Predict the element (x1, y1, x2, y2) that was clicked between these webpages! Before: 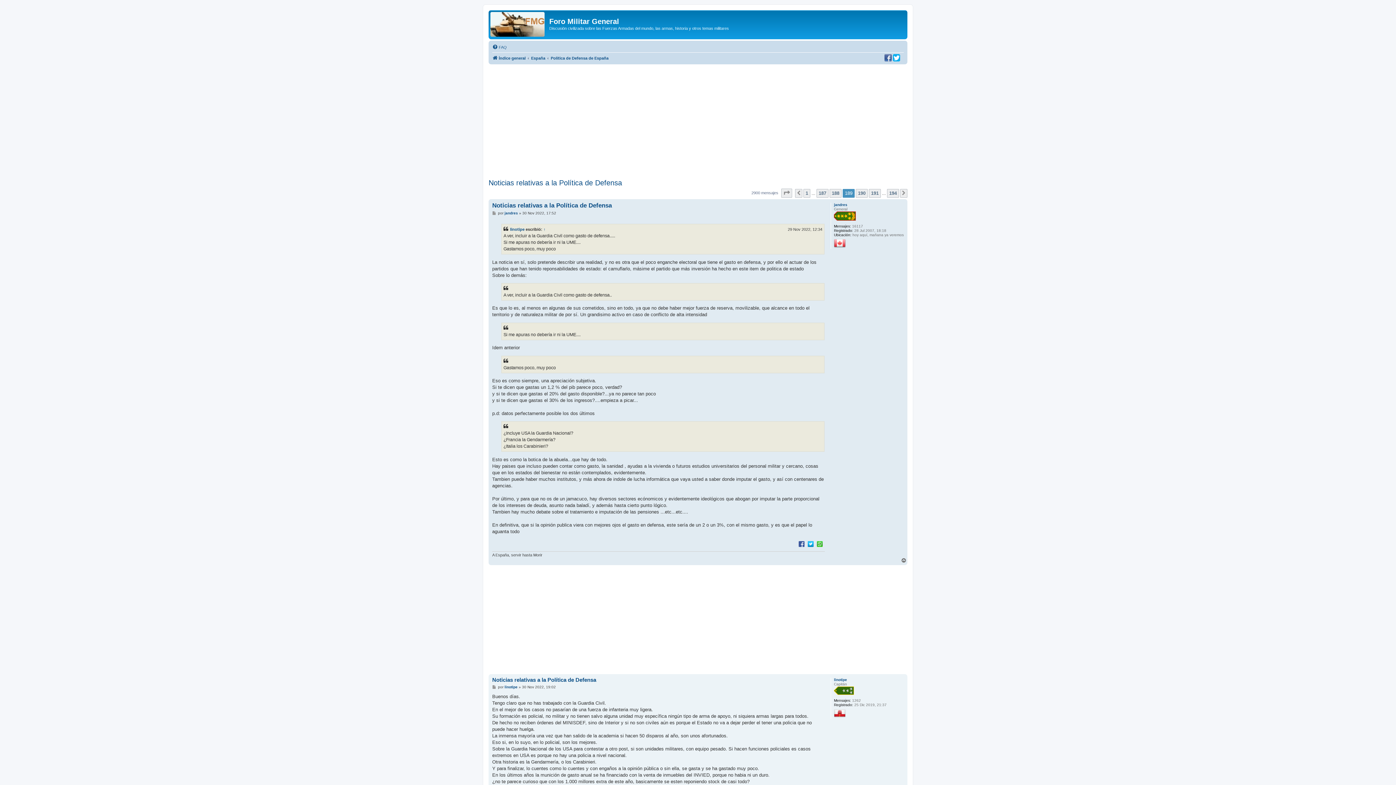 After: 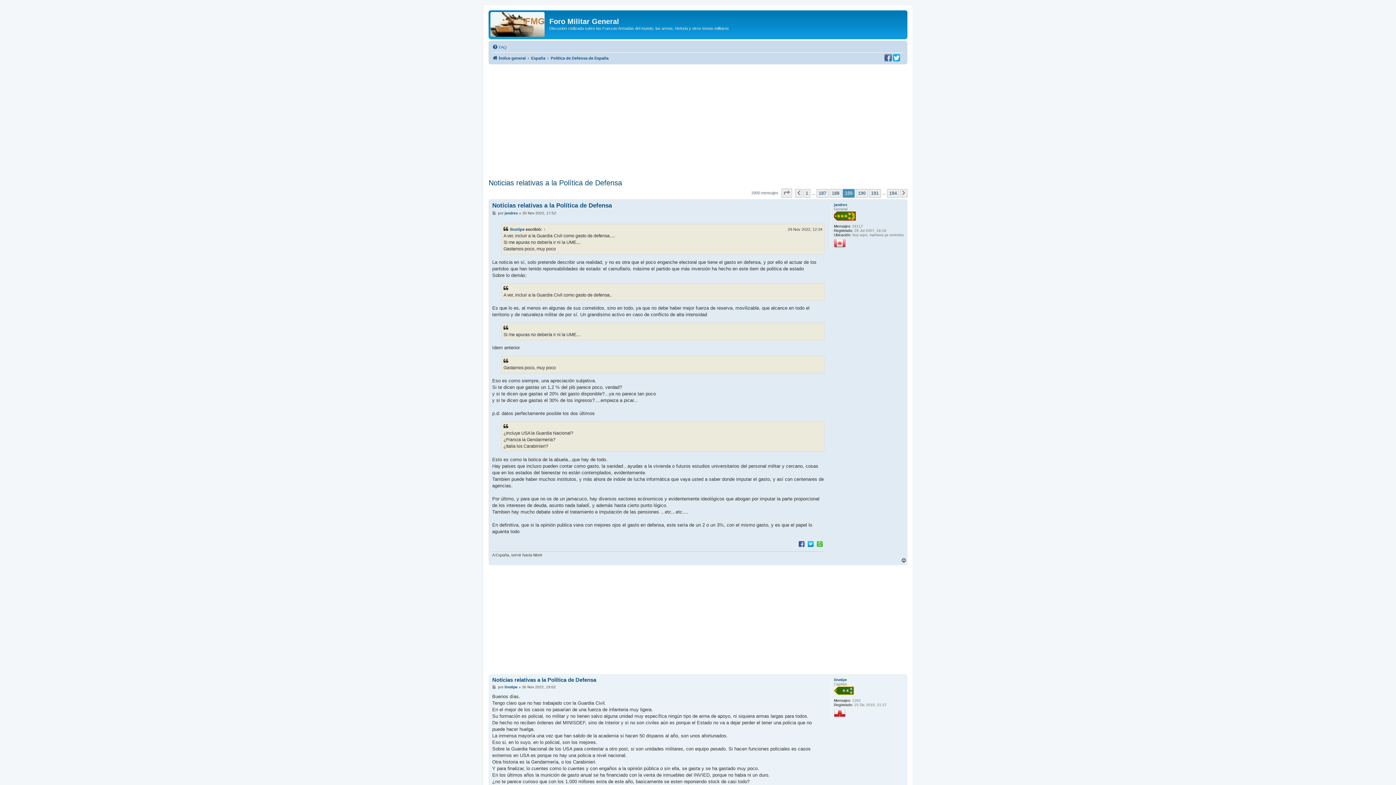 Action: bbox: (797, 540, 805, 547)